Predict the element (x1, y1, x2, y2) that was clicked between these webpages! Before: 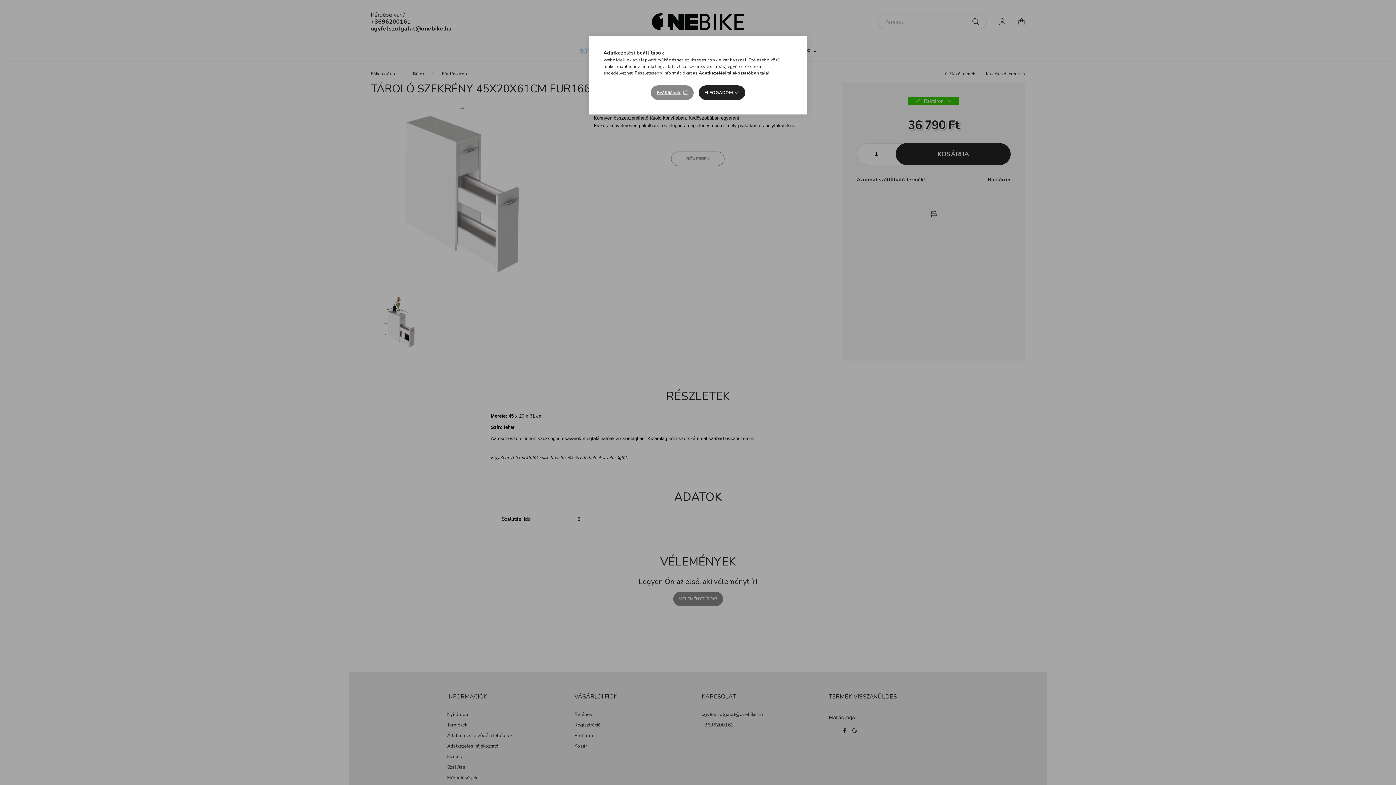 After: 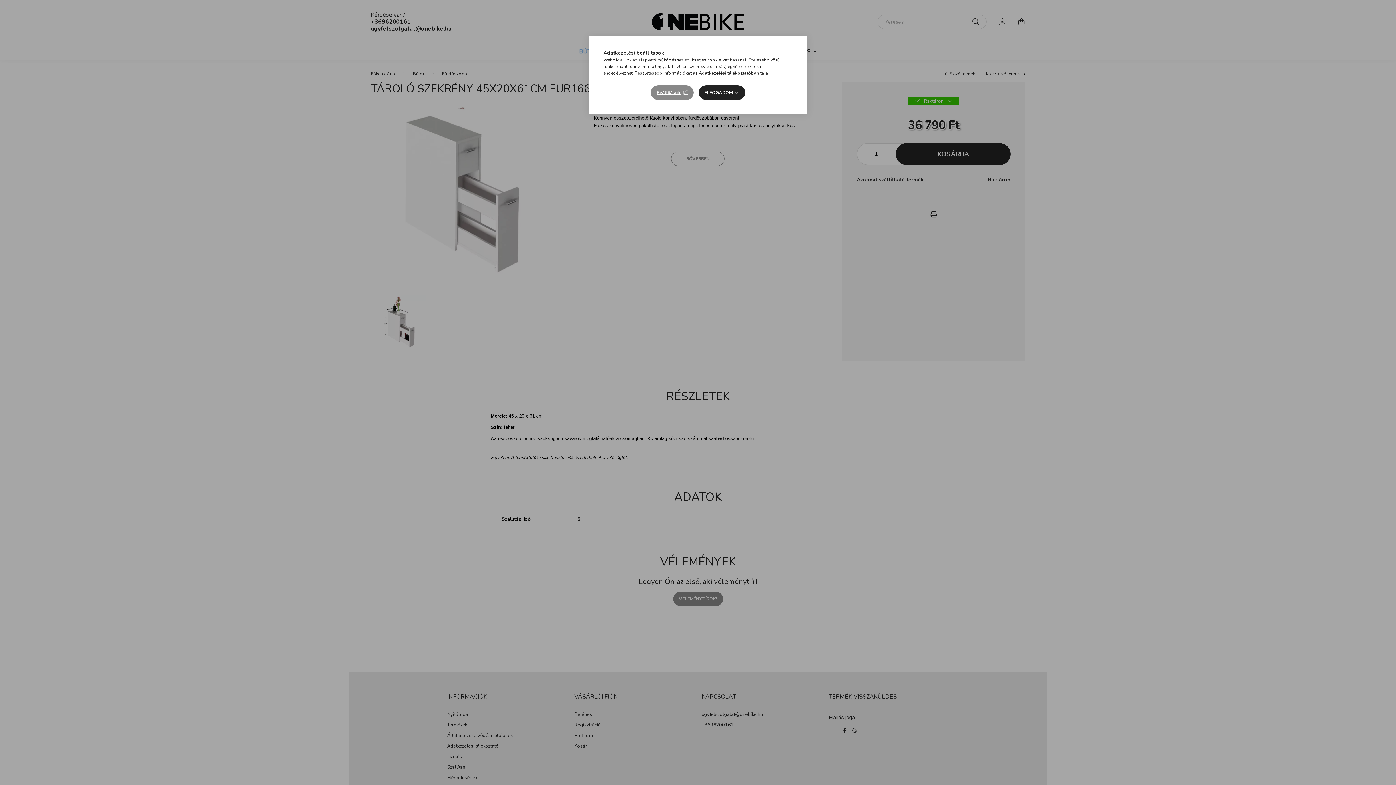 Action: bbox: (698, 70, 751, 76) label: Adatkezelési tájékoztató